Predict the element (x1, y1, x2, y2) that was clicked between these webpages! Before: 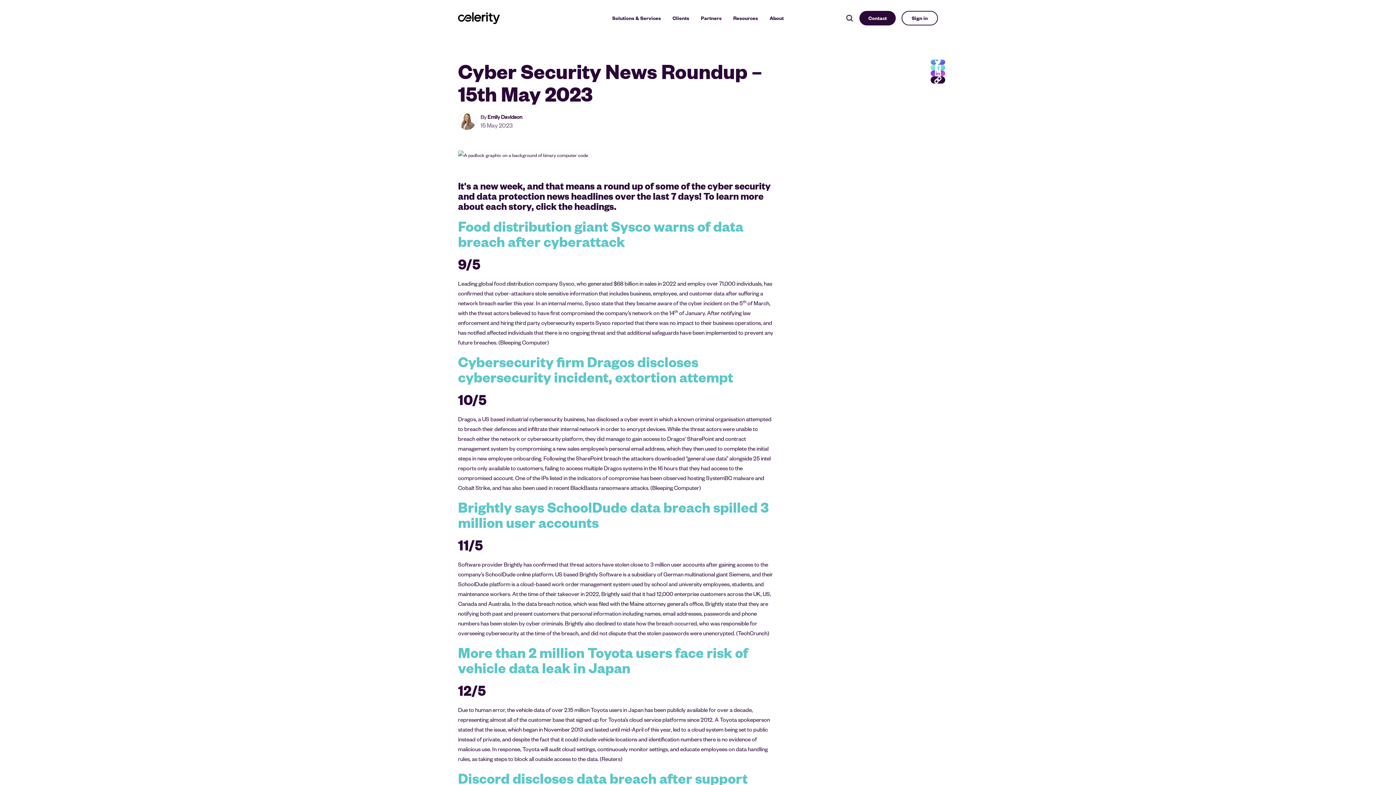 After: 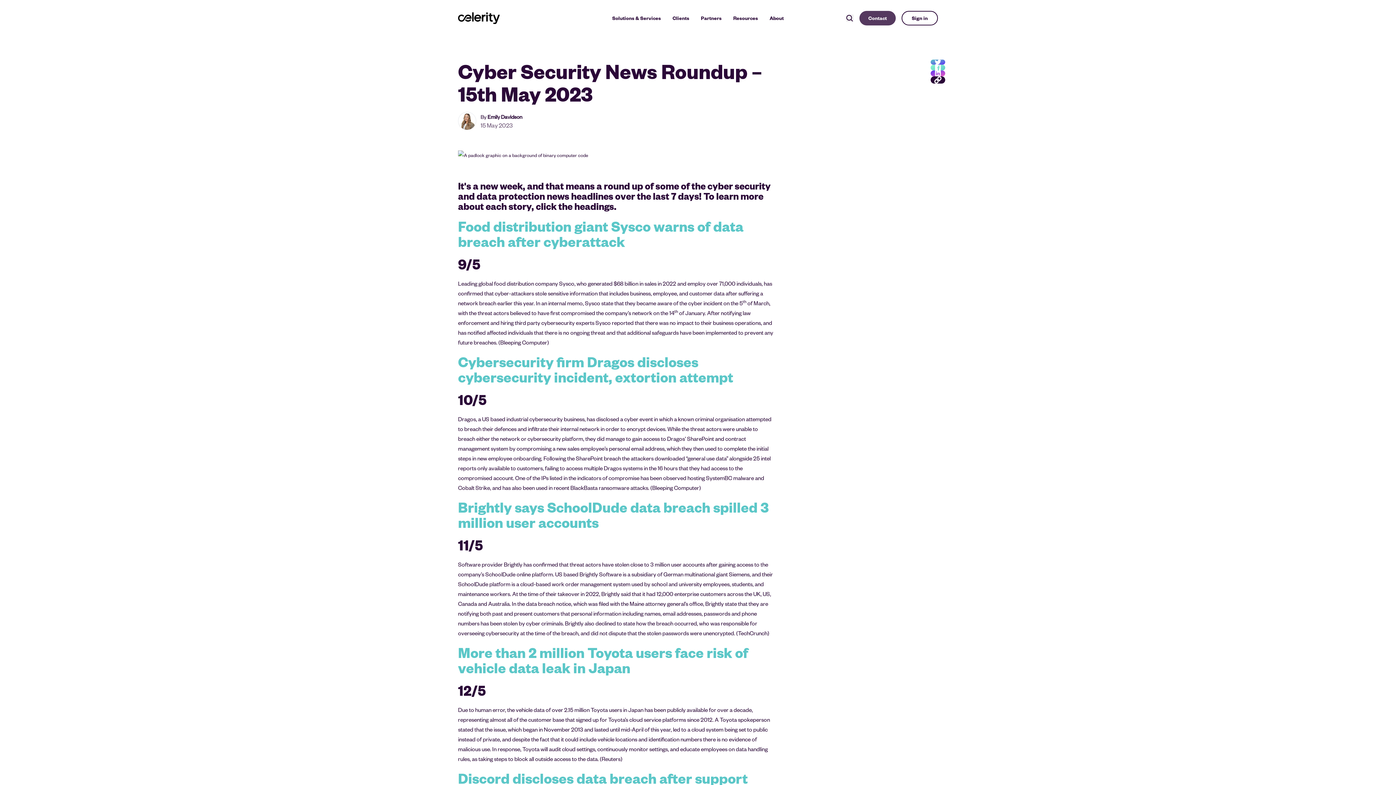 Action: bbox: (859, 10, 895, 25) label: Contact